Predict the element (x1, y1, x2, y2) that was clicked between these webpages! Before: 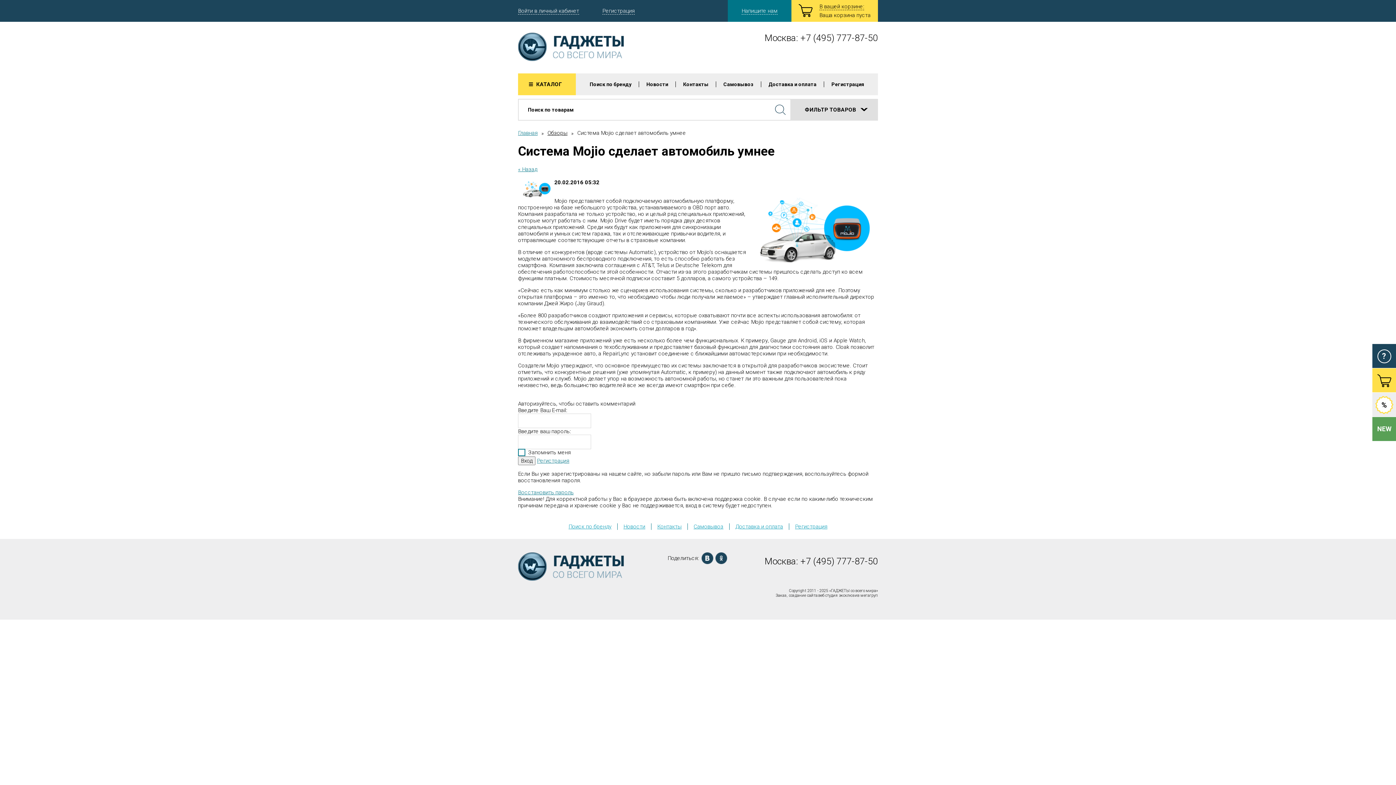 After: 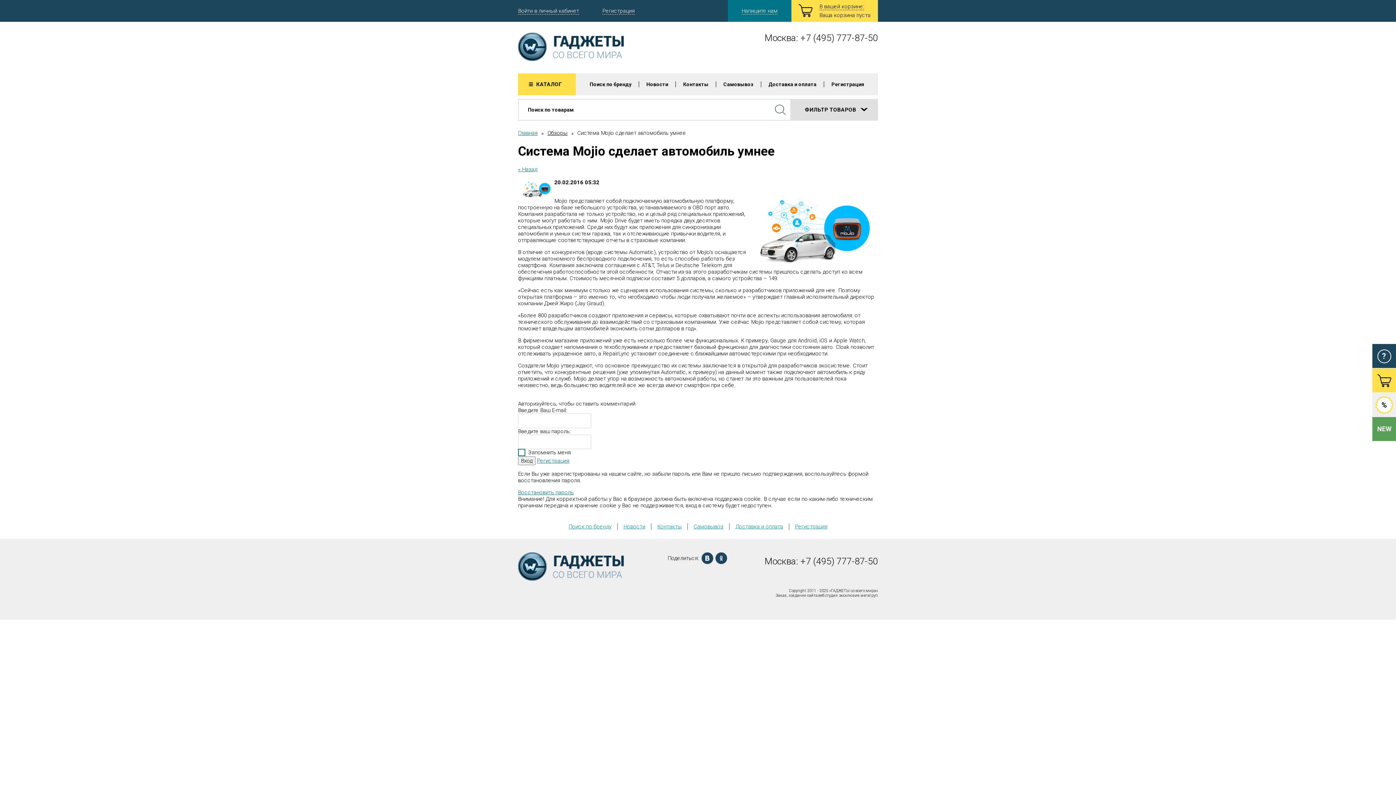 Action: bbox: (715, 552, 727, 564)